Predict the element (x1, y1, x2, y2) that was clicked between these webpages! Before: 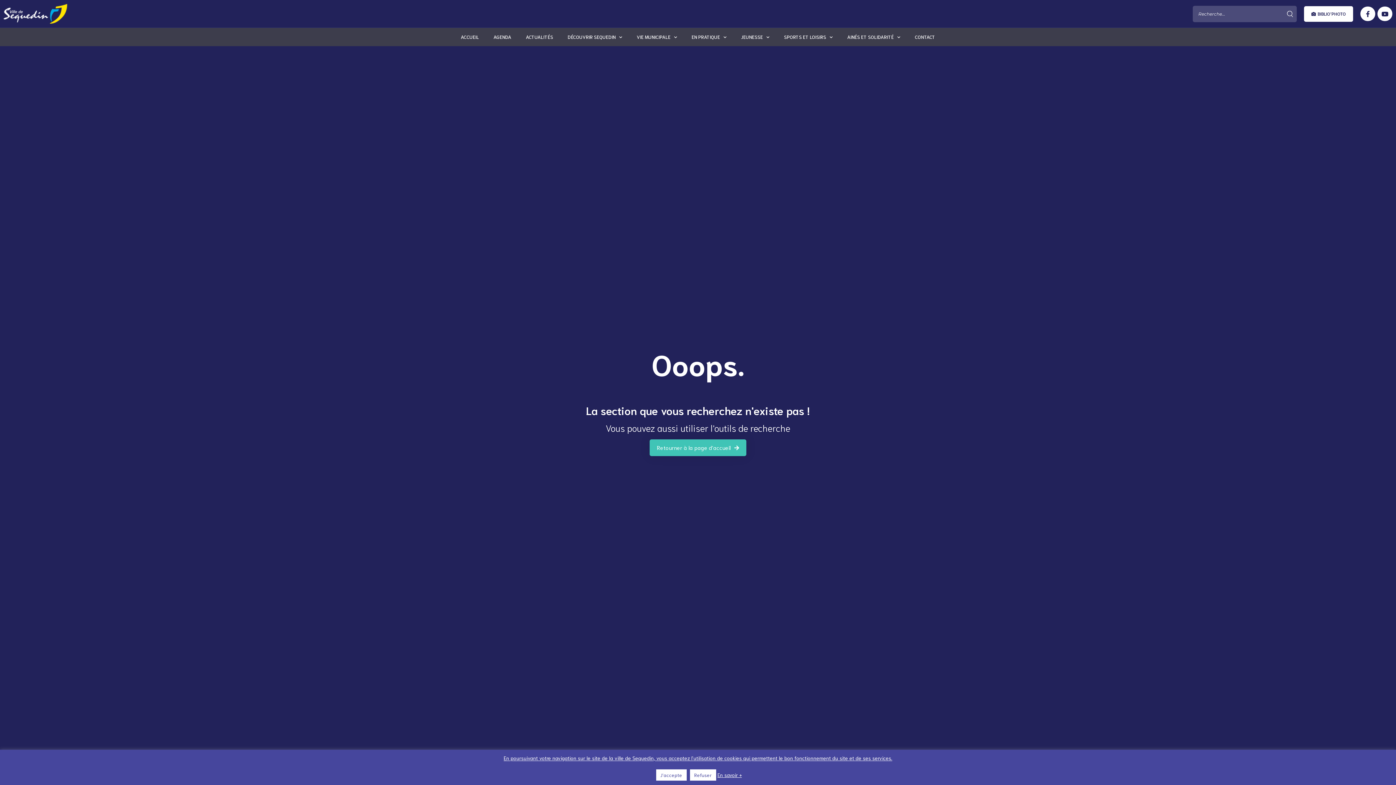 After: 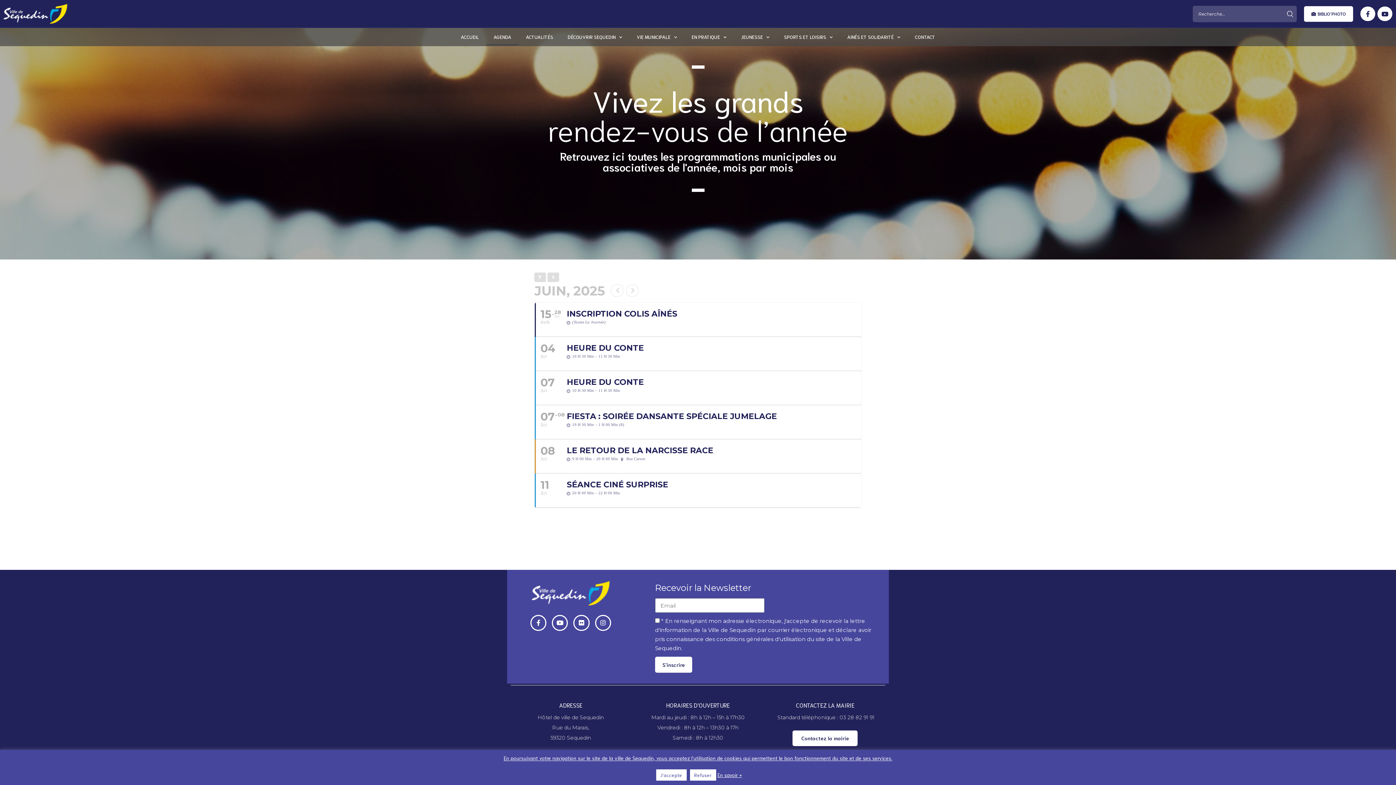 Action: label: AGENDA bbox: (486, 28, 518, 45)